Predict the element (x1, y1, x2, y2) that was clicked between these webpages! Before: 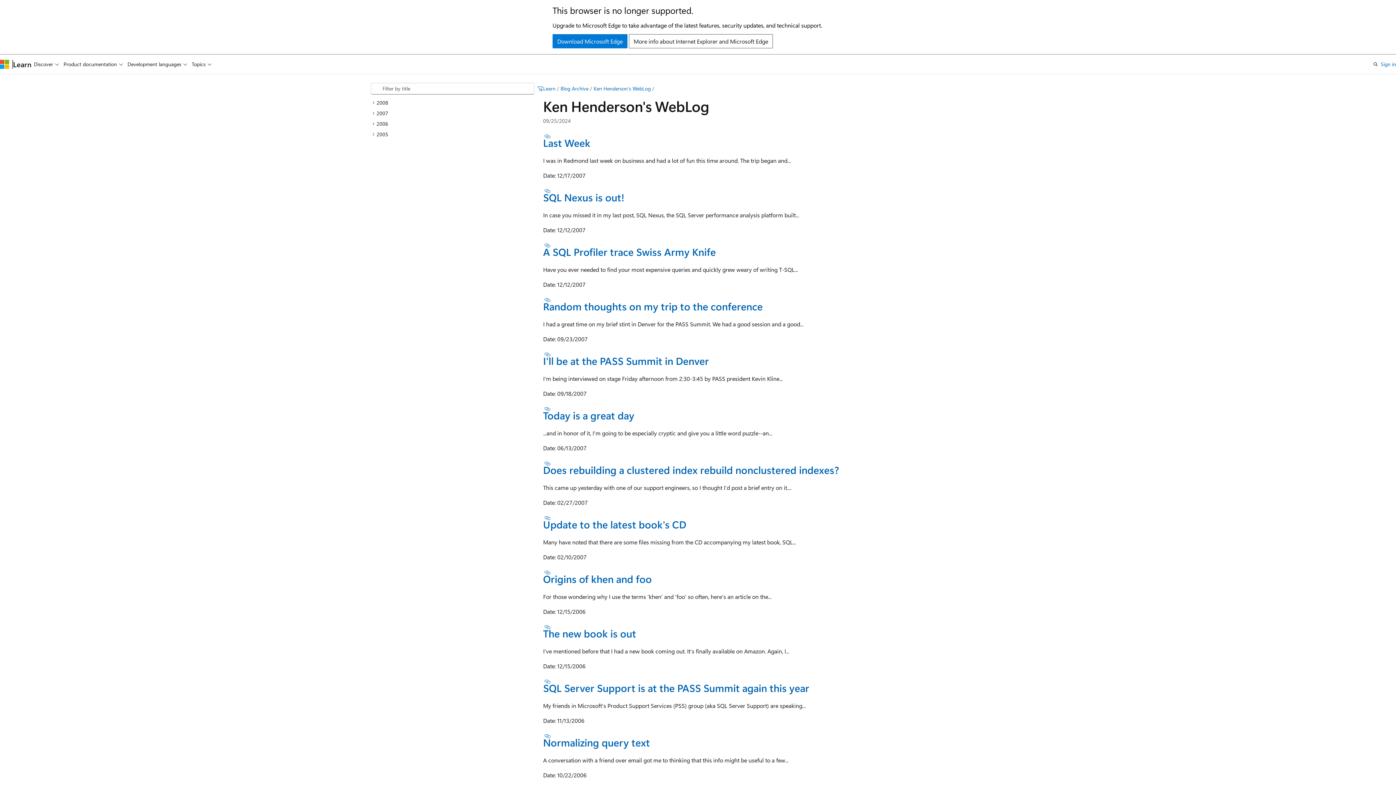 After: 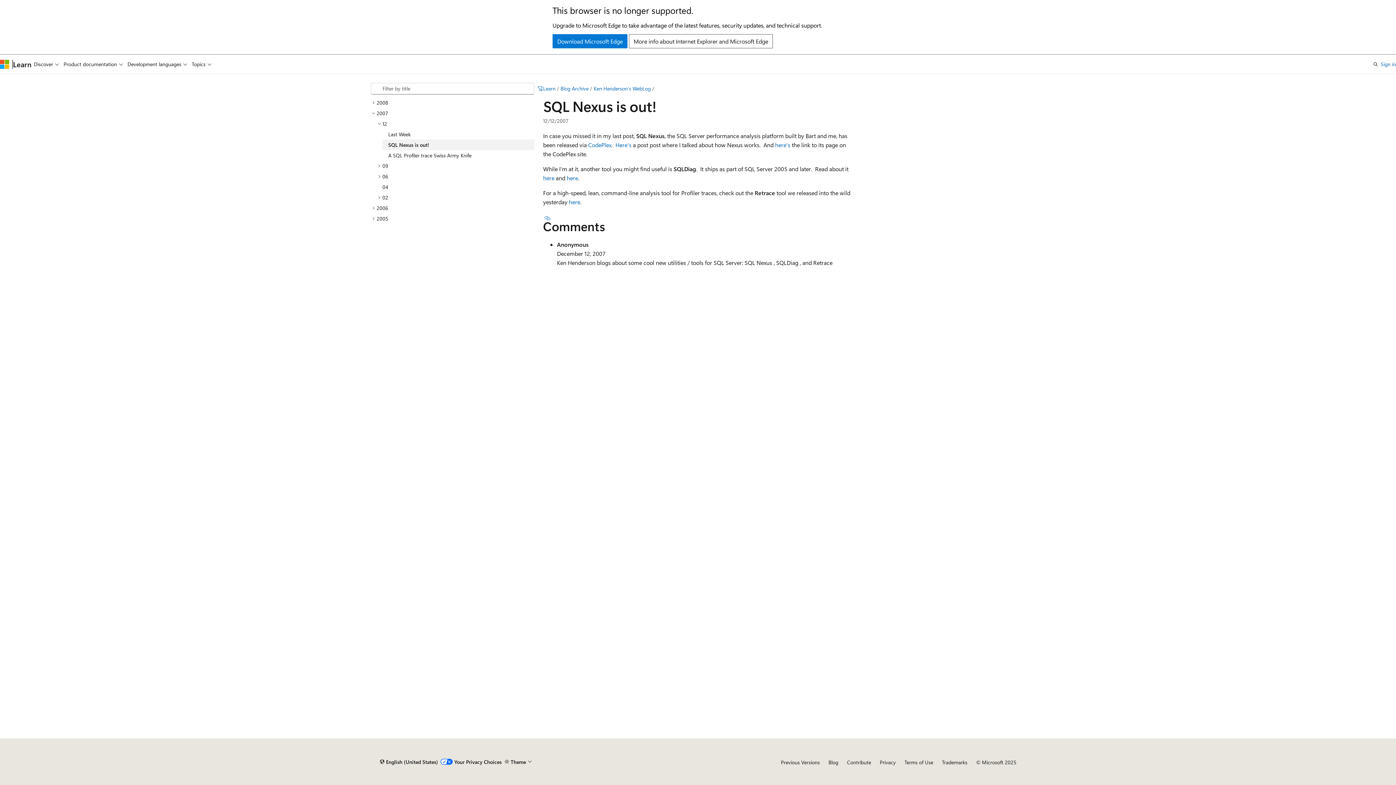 Action: label: SQL Nexus is out! bbox: (543, 190, 624, 203)